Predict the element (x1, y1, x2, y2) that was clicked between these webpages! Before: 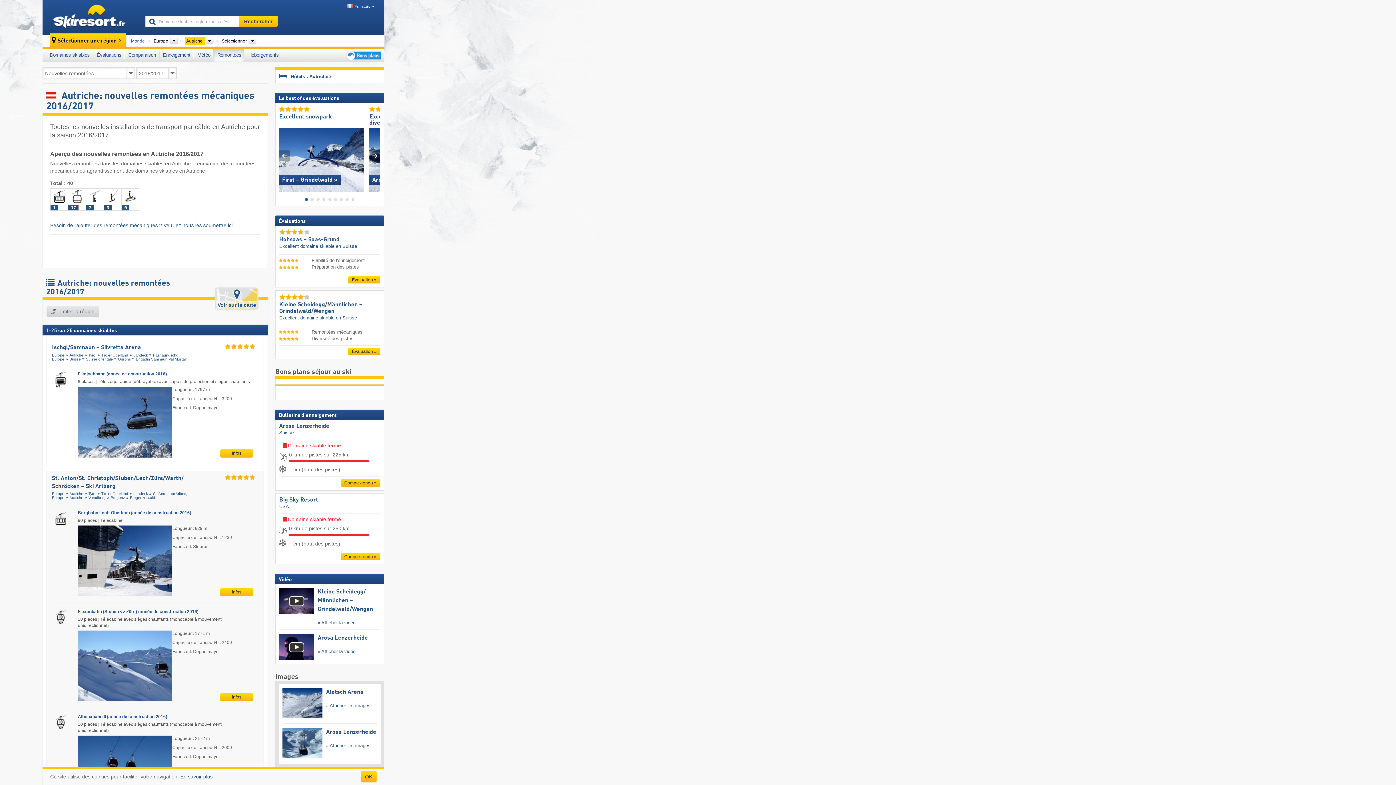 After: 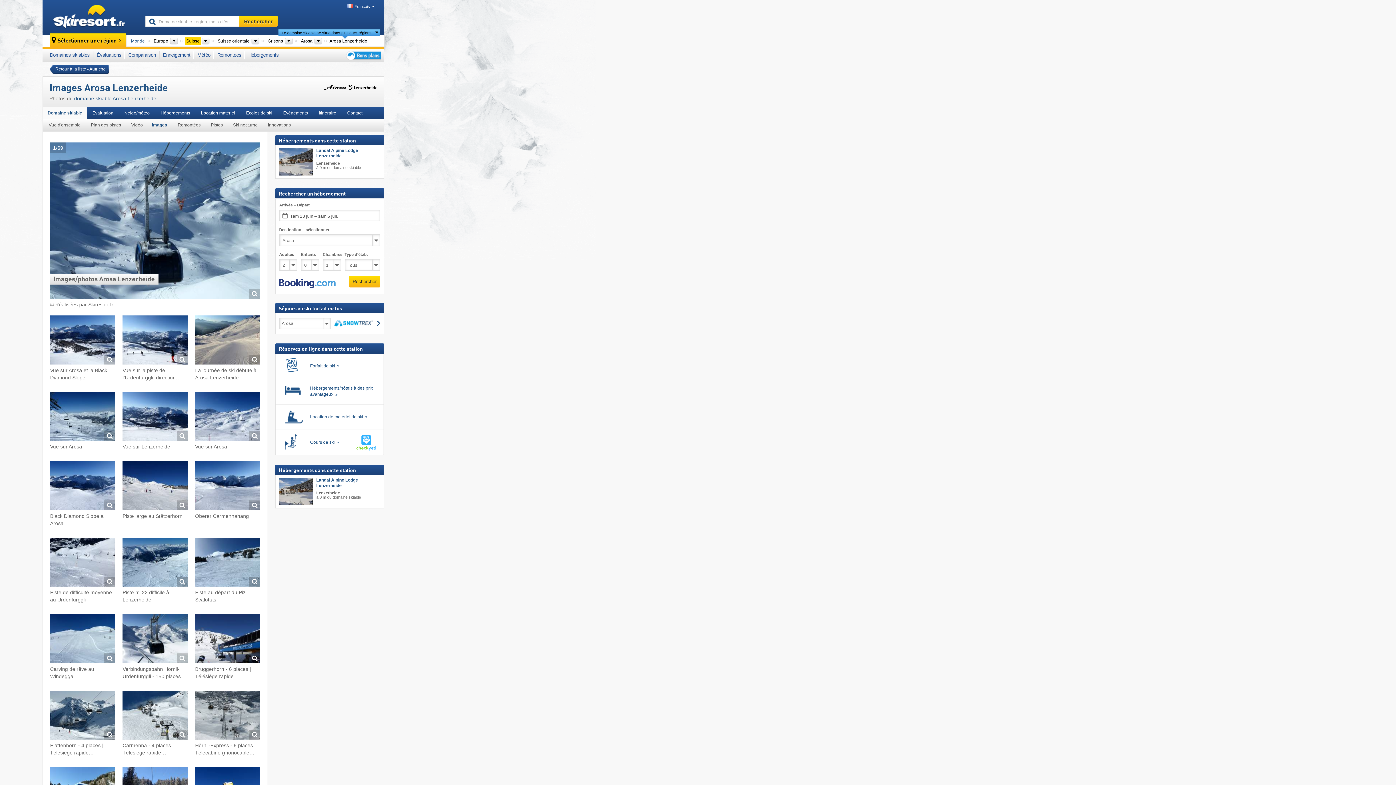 Action: label: Arosa Lenzerheide bbox: (326, 729, 376, 735)